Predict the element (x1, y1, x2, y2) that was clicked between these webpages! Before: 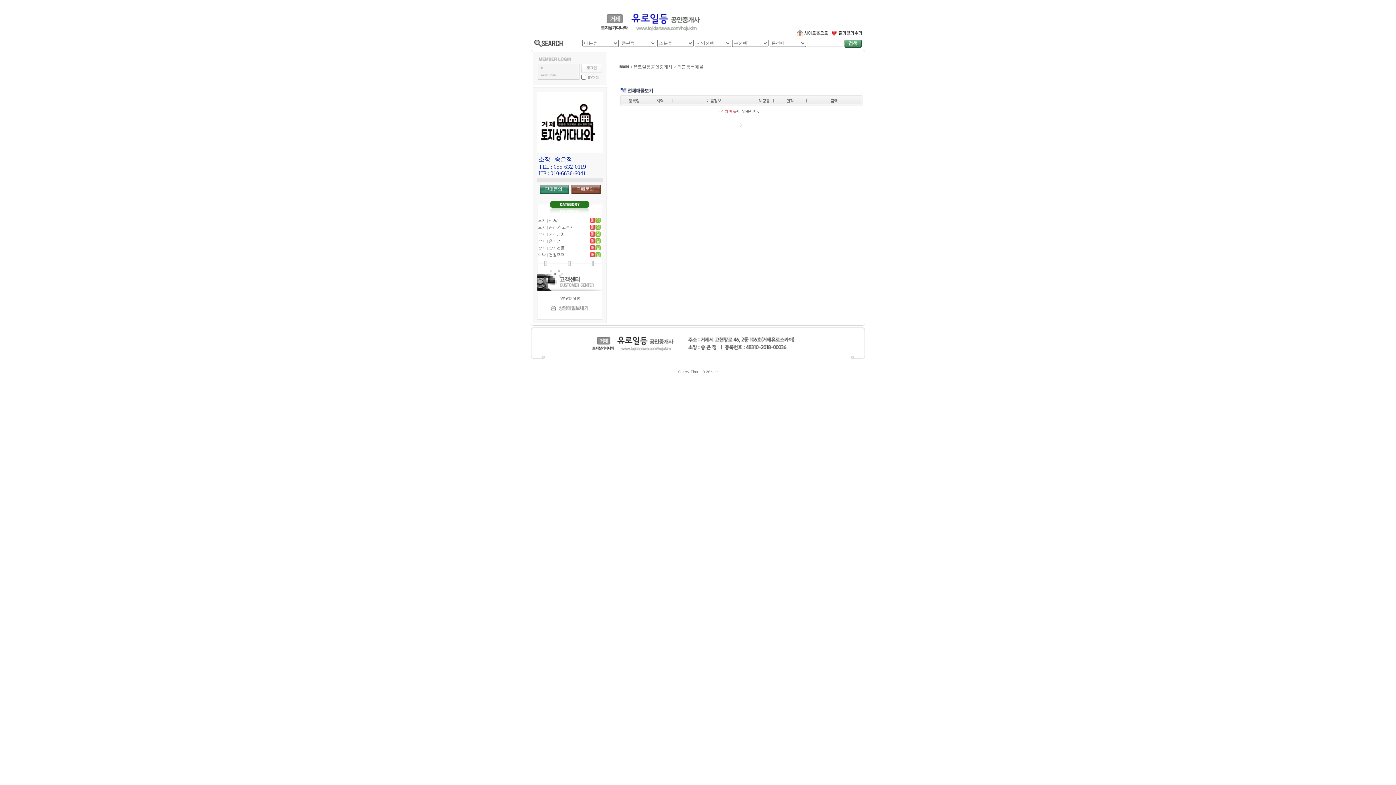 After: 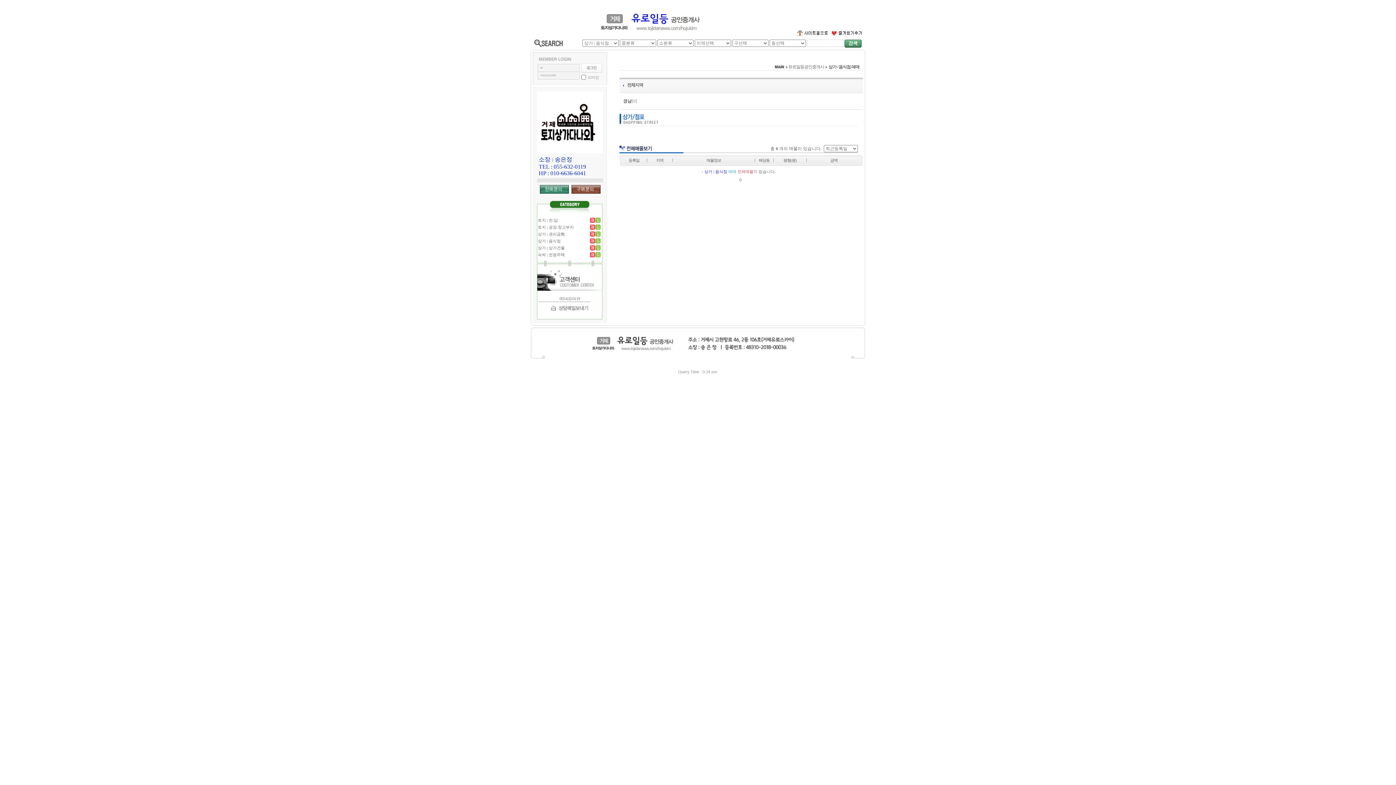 Action: bbox: (590, 238, 595, 243)